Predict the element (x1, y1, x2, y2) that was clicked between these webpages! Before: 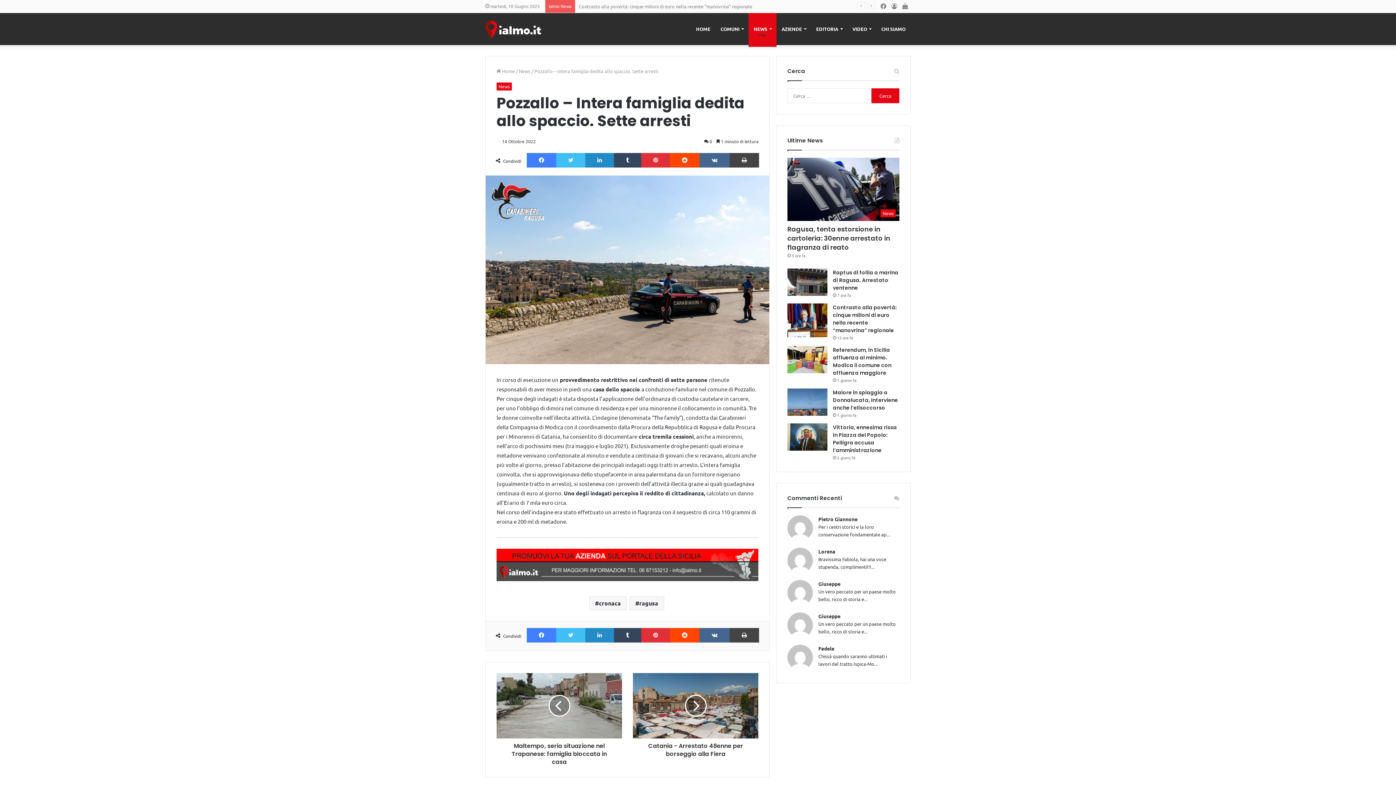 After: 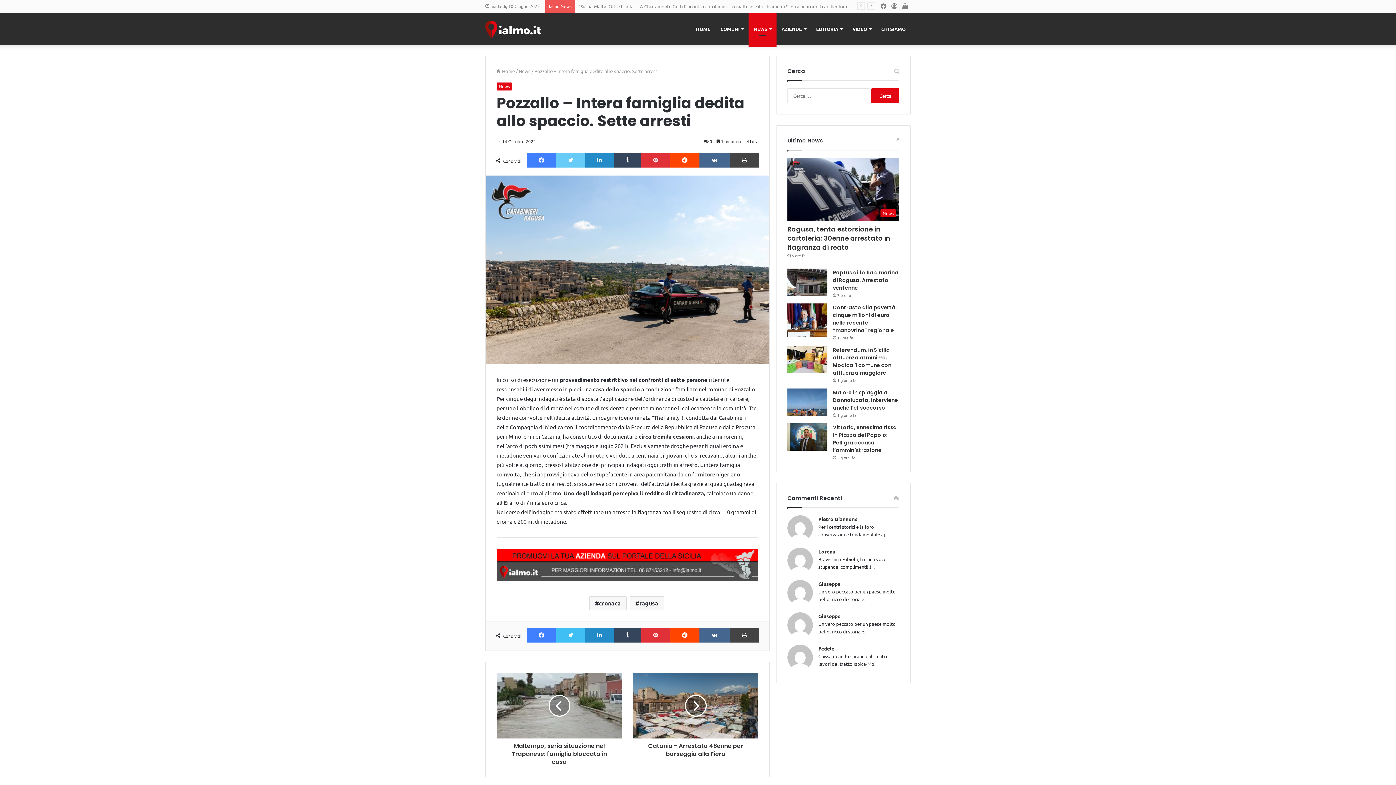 Action: bbox: (556, 153, 585, 167) label: Twitter